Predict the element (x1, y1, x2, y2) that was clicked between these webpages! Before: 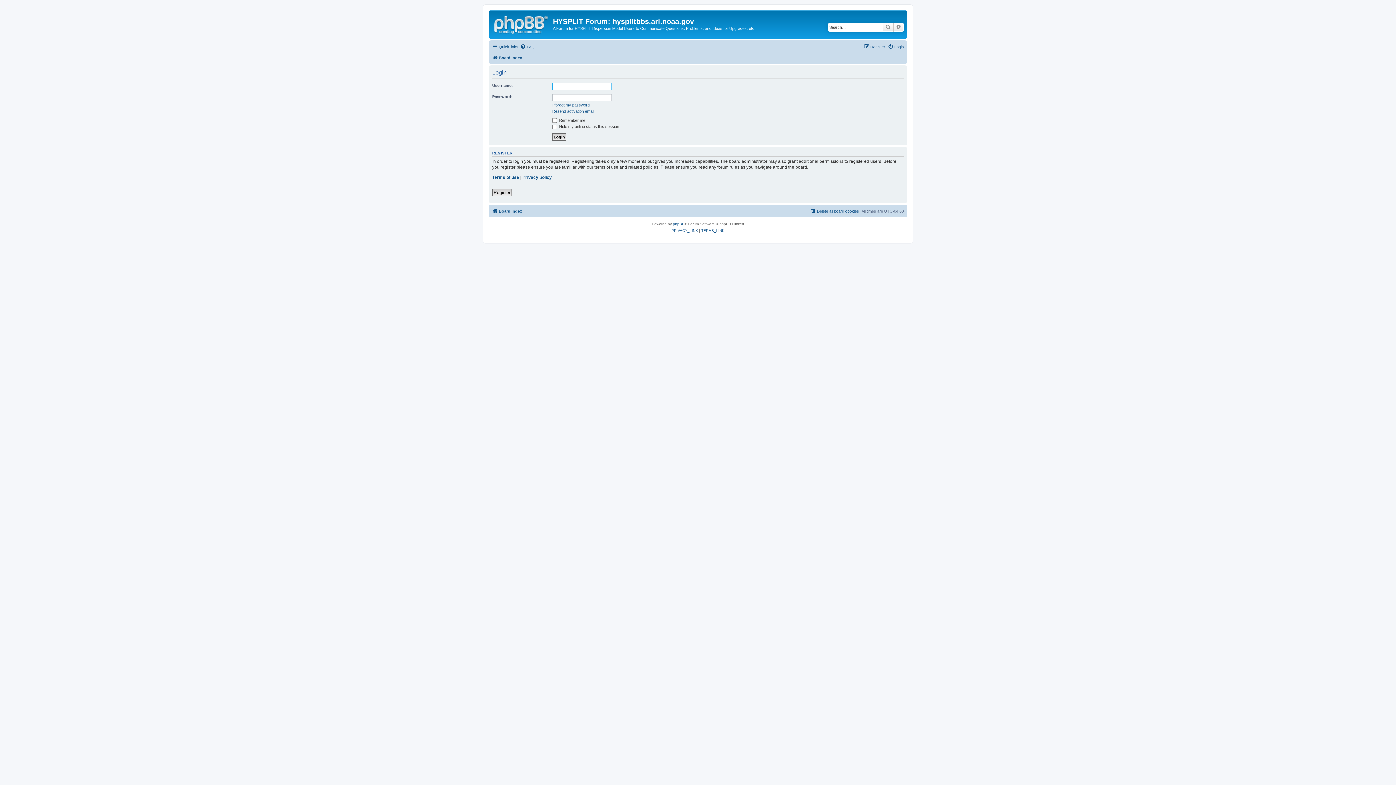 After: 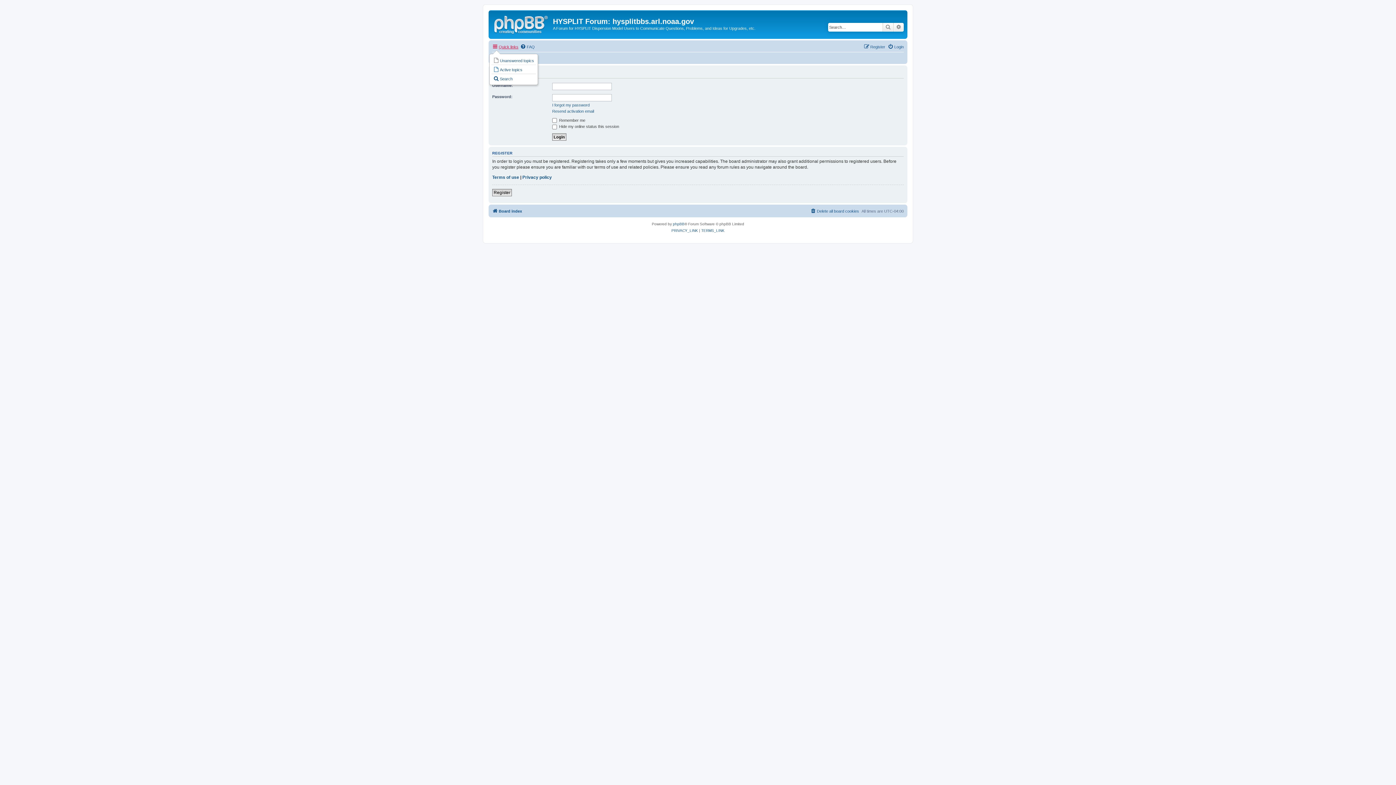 Action: label: Quick links bbox: (492, 42, 518, 51)